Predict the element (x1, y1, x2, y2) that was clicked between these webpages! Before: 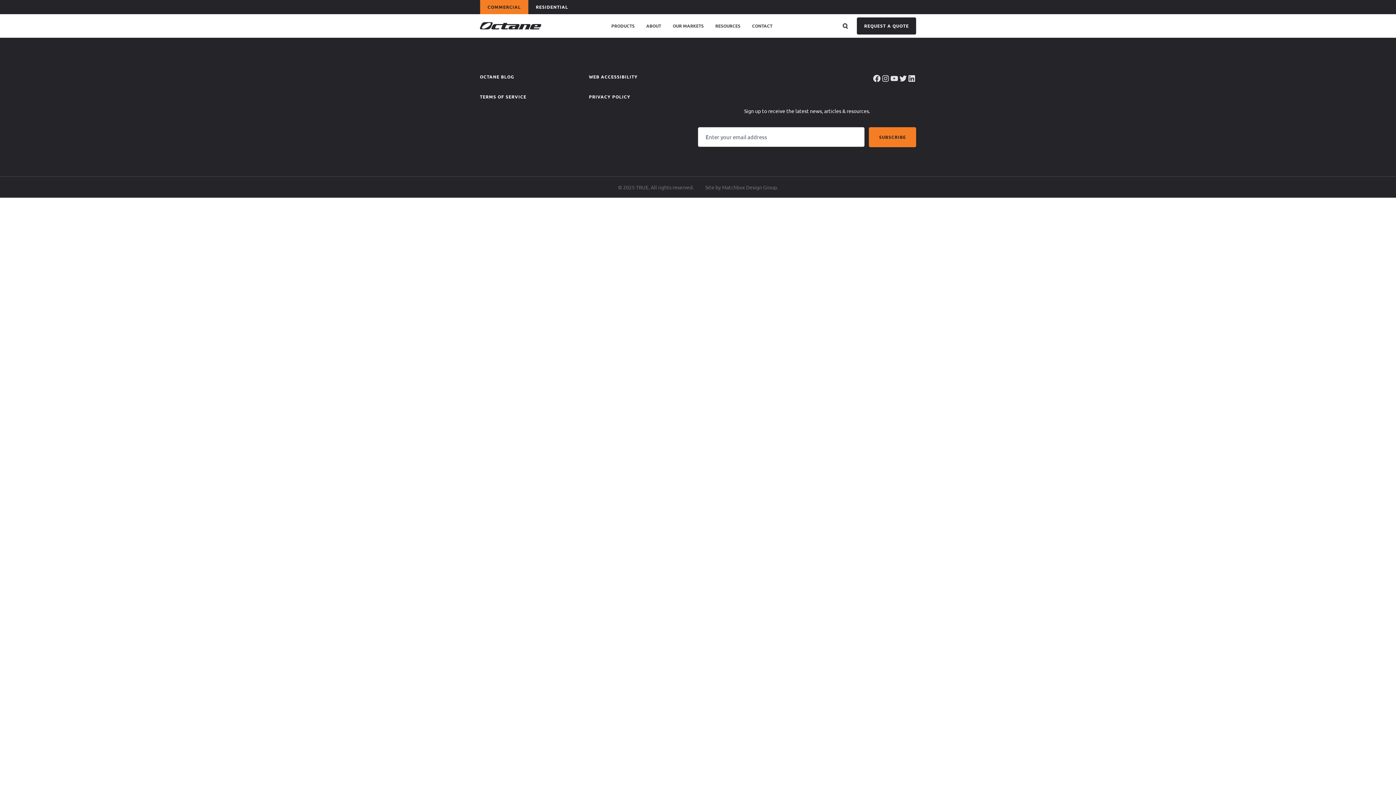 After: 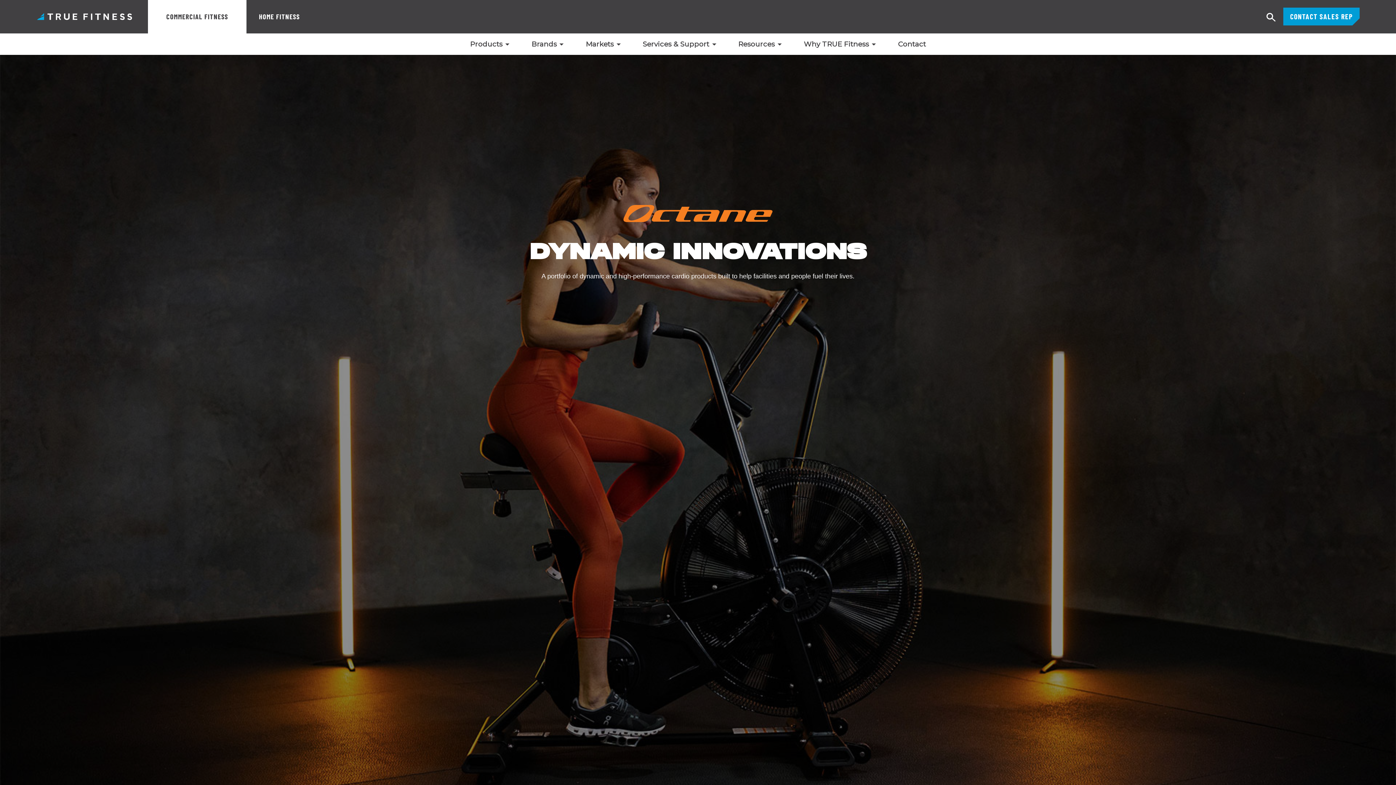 Action: bbox: (480, 0, 528, 14) label: OCTANE FITNESS FOR
COMMERCIAL
APPLICATIONS